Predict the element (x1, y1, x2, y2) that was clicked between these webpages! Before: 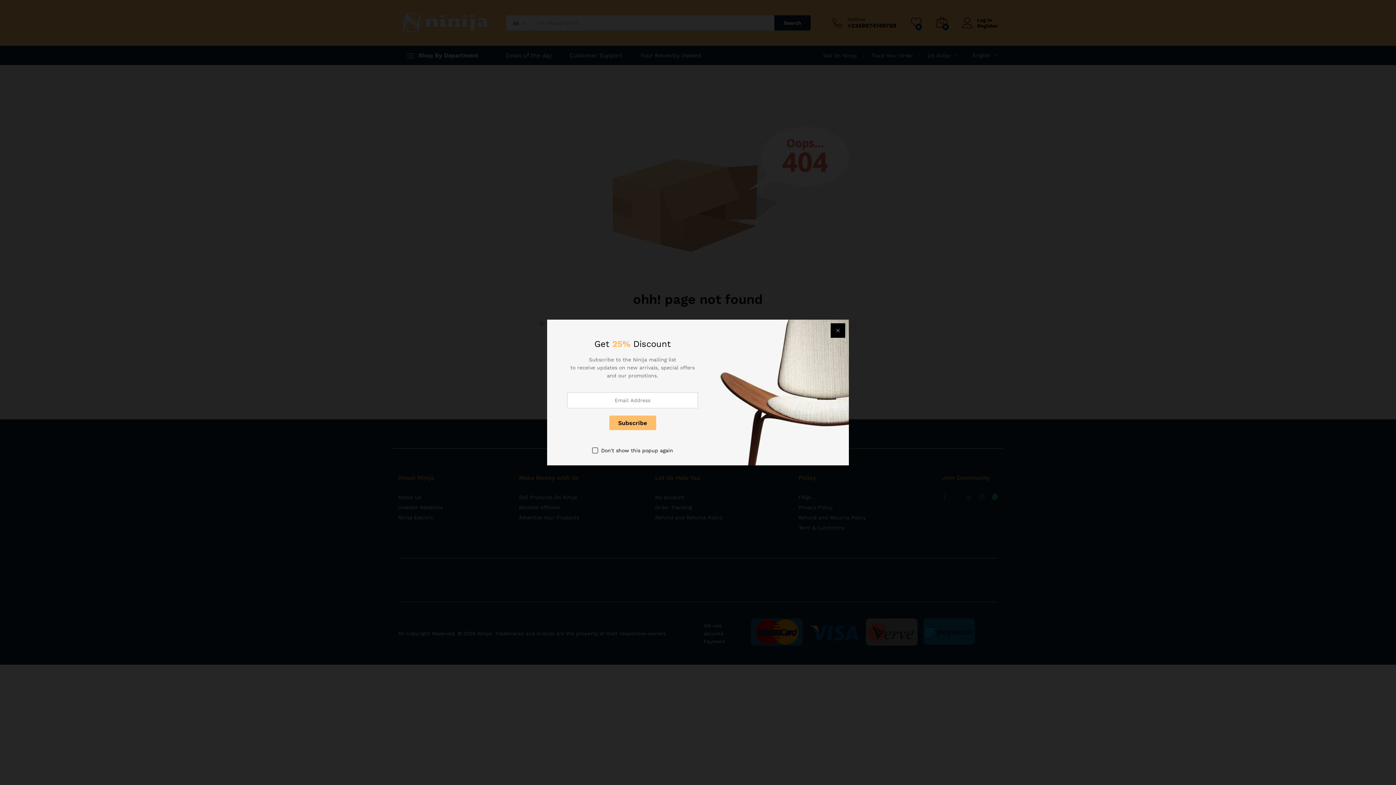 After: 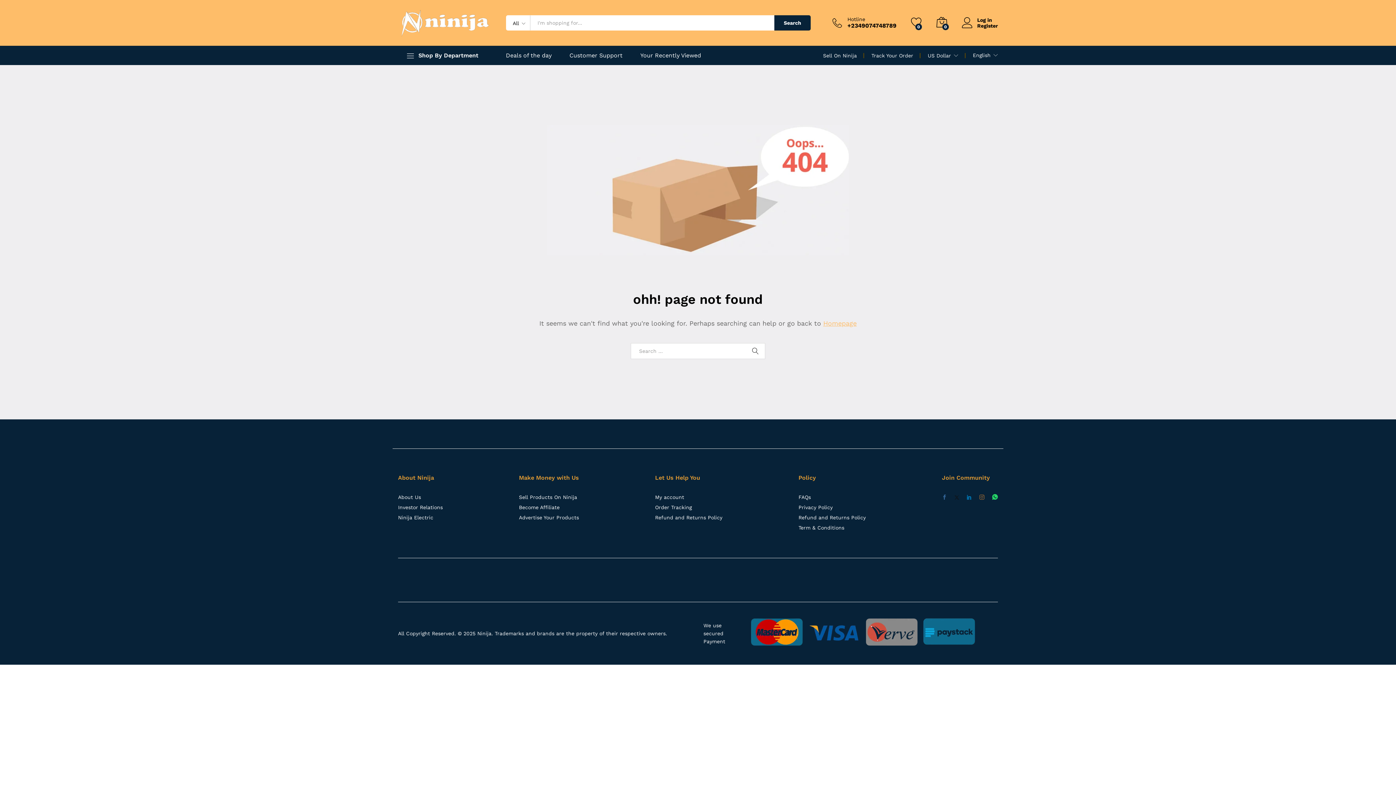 Action: label: Don't show this popup again bbox: (592, 446, 673, 454)